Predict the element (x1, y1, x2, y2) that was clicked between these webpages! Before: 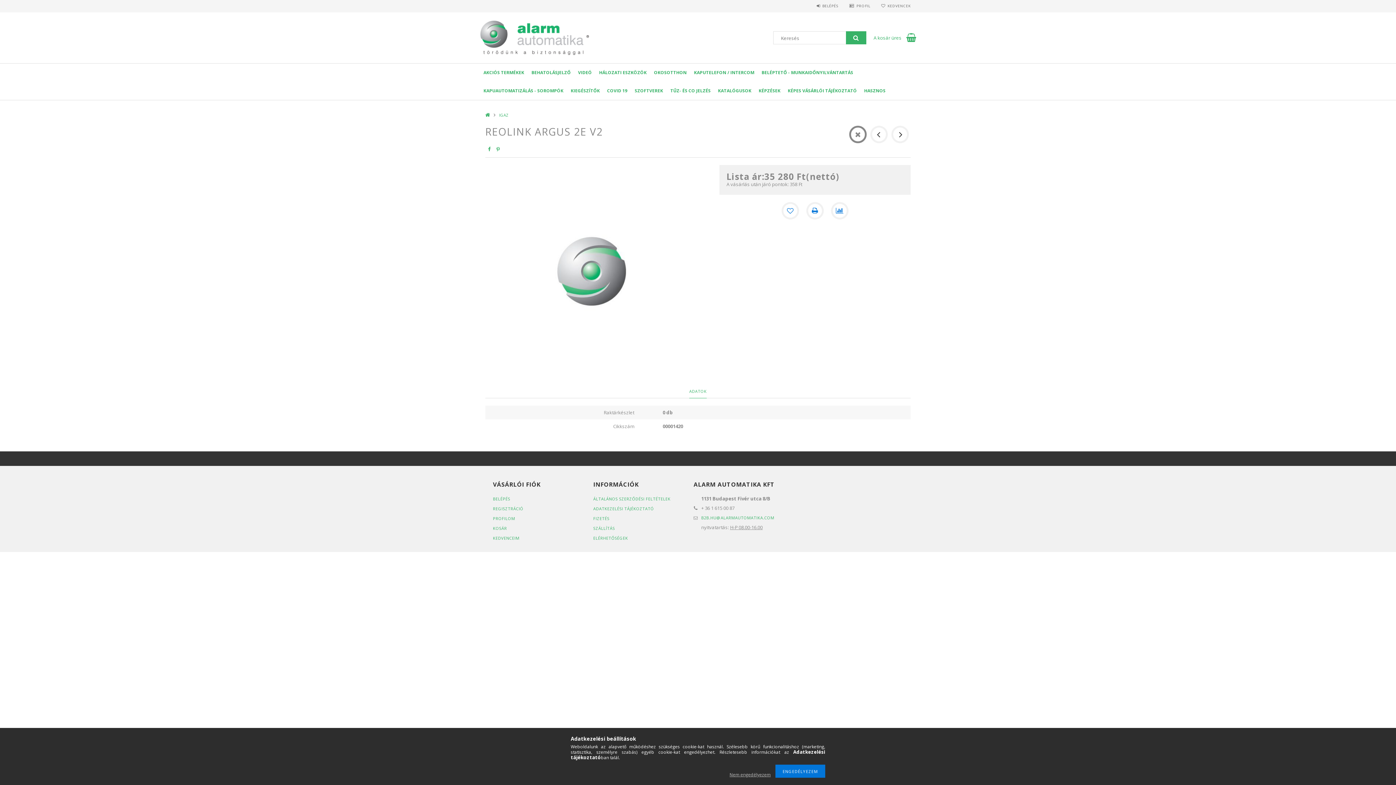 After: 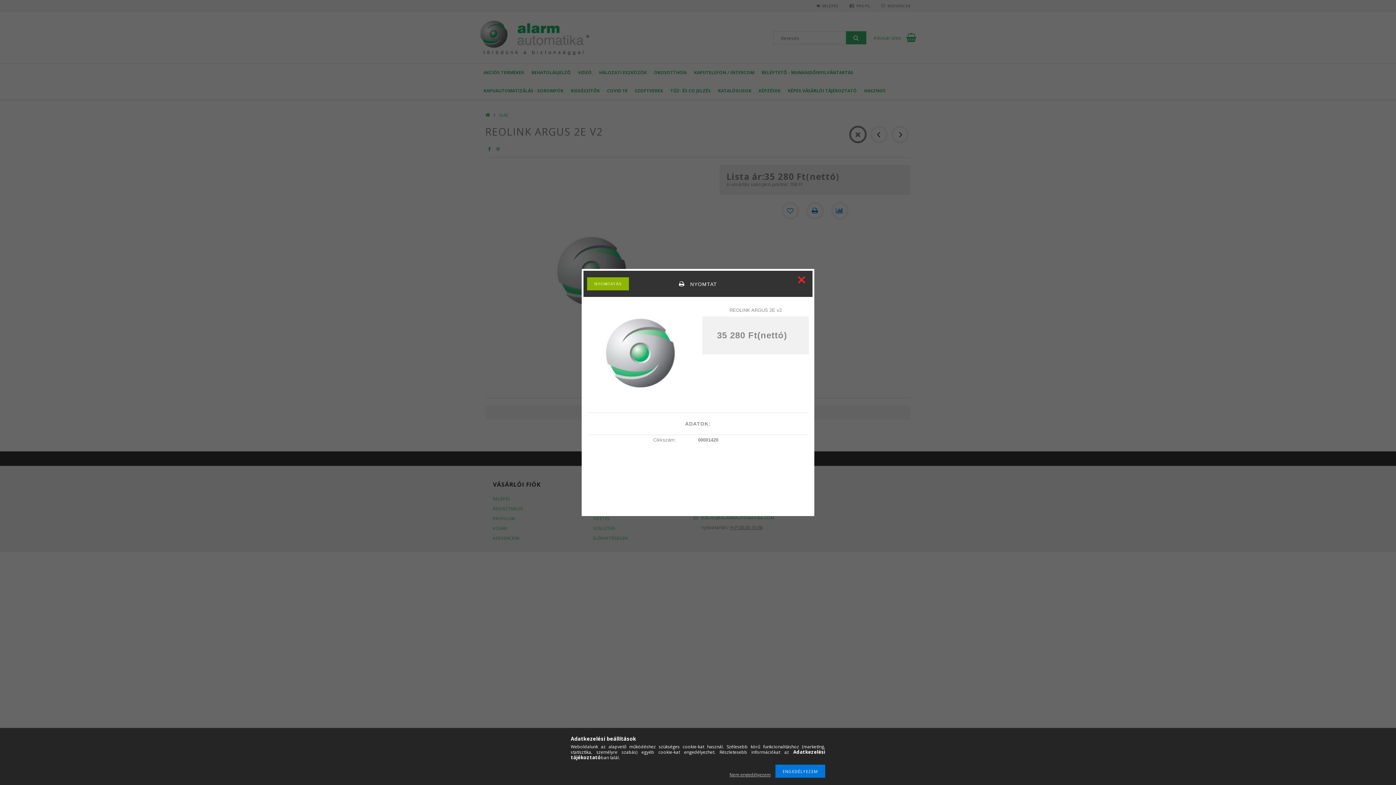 Action: bbox: (806, 202, 823, 219)